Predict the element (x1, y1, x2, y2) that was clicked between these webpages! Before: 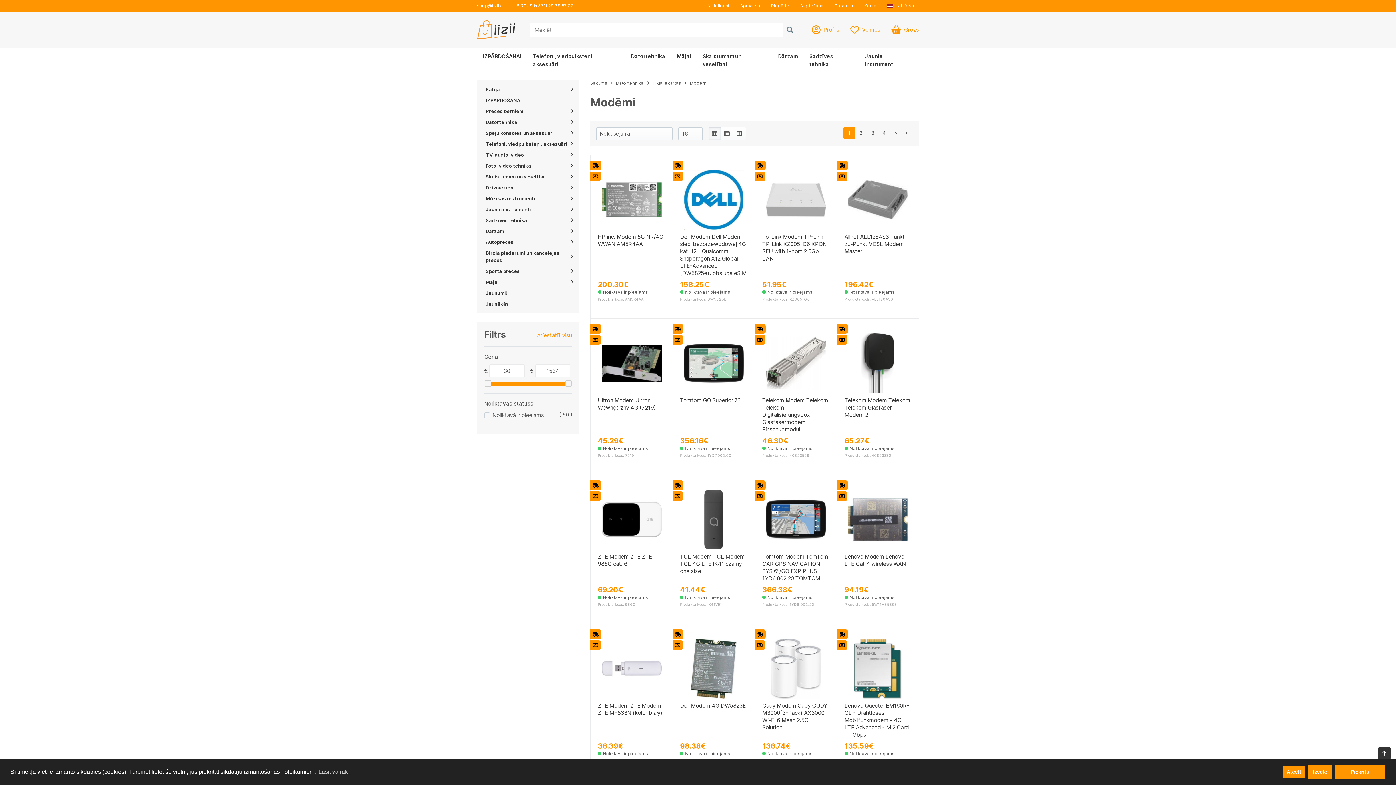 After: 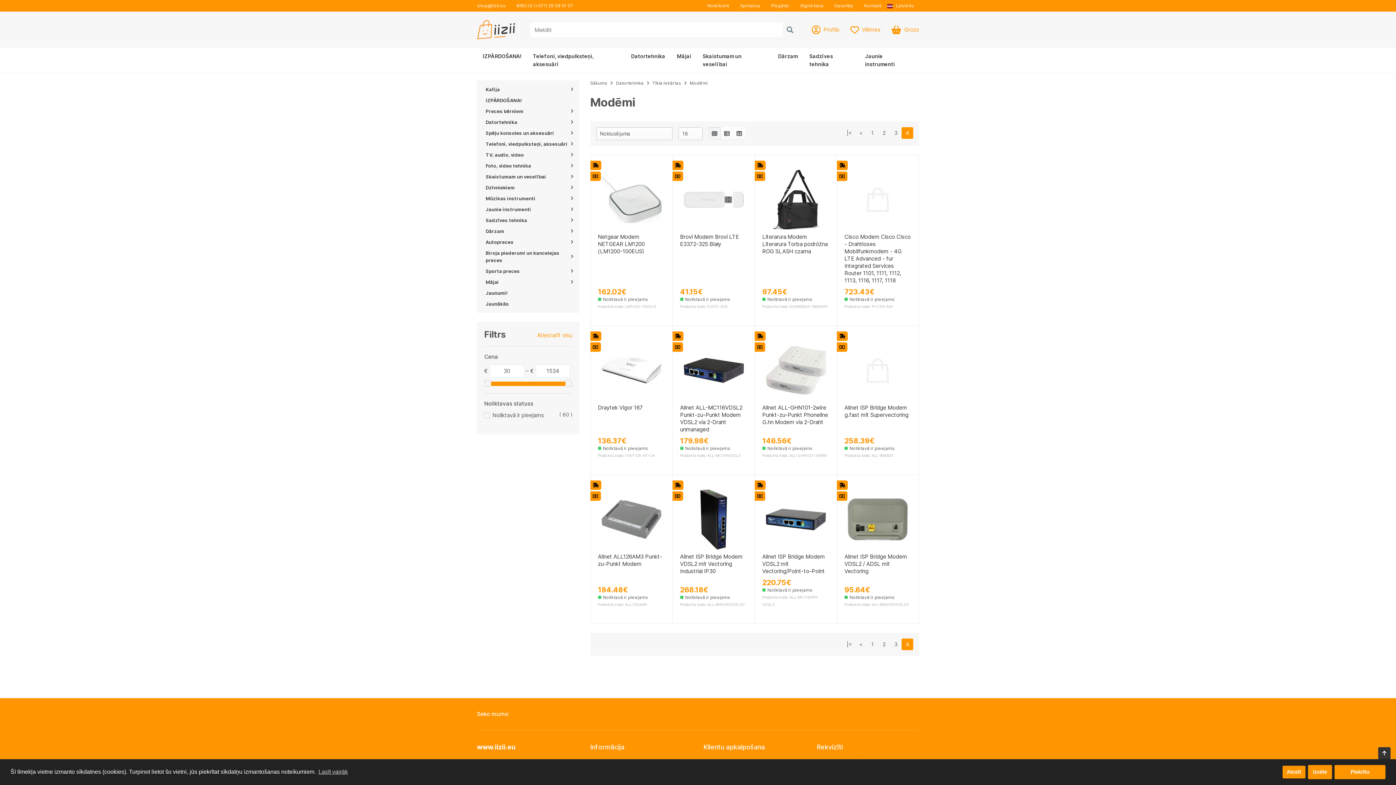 Action: label: 4 bbox: (878, 127, 890, 138)